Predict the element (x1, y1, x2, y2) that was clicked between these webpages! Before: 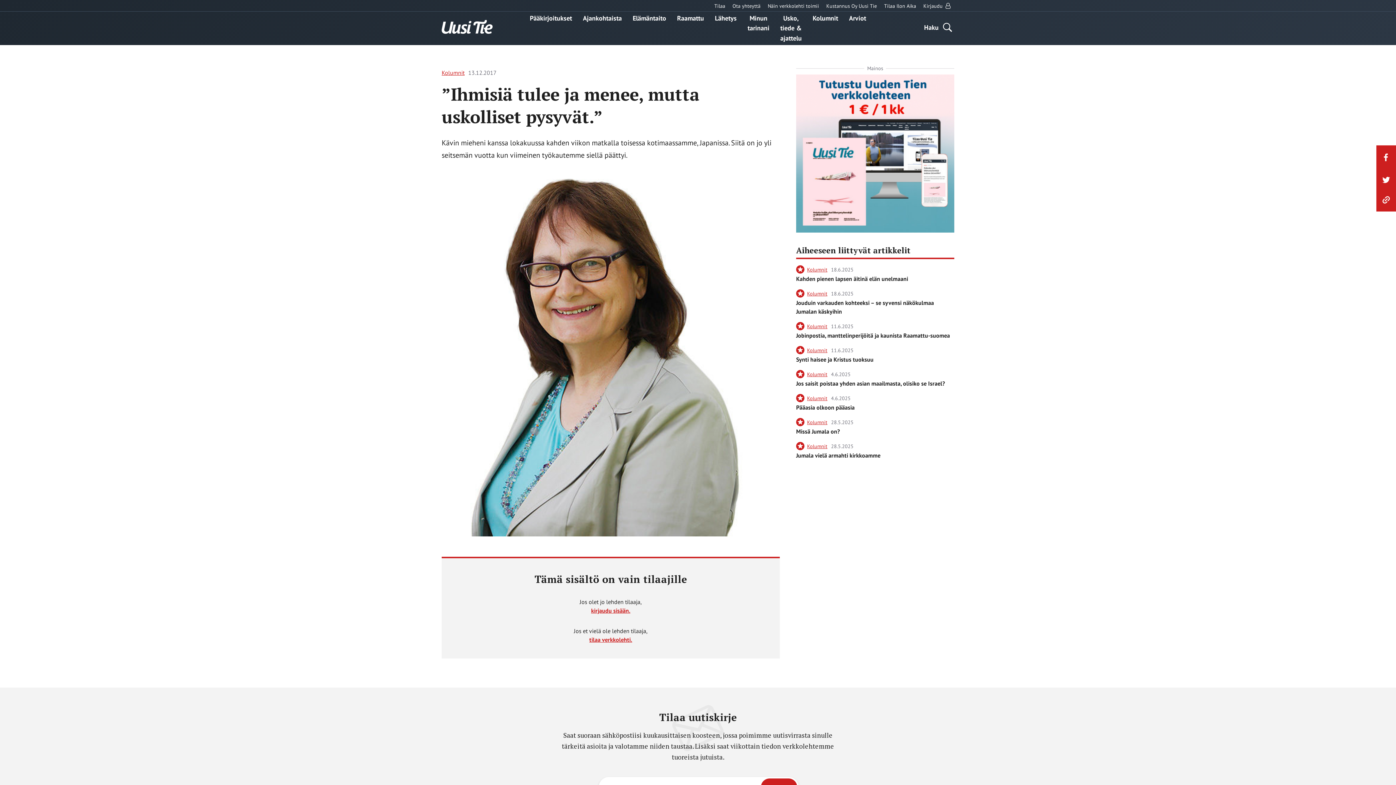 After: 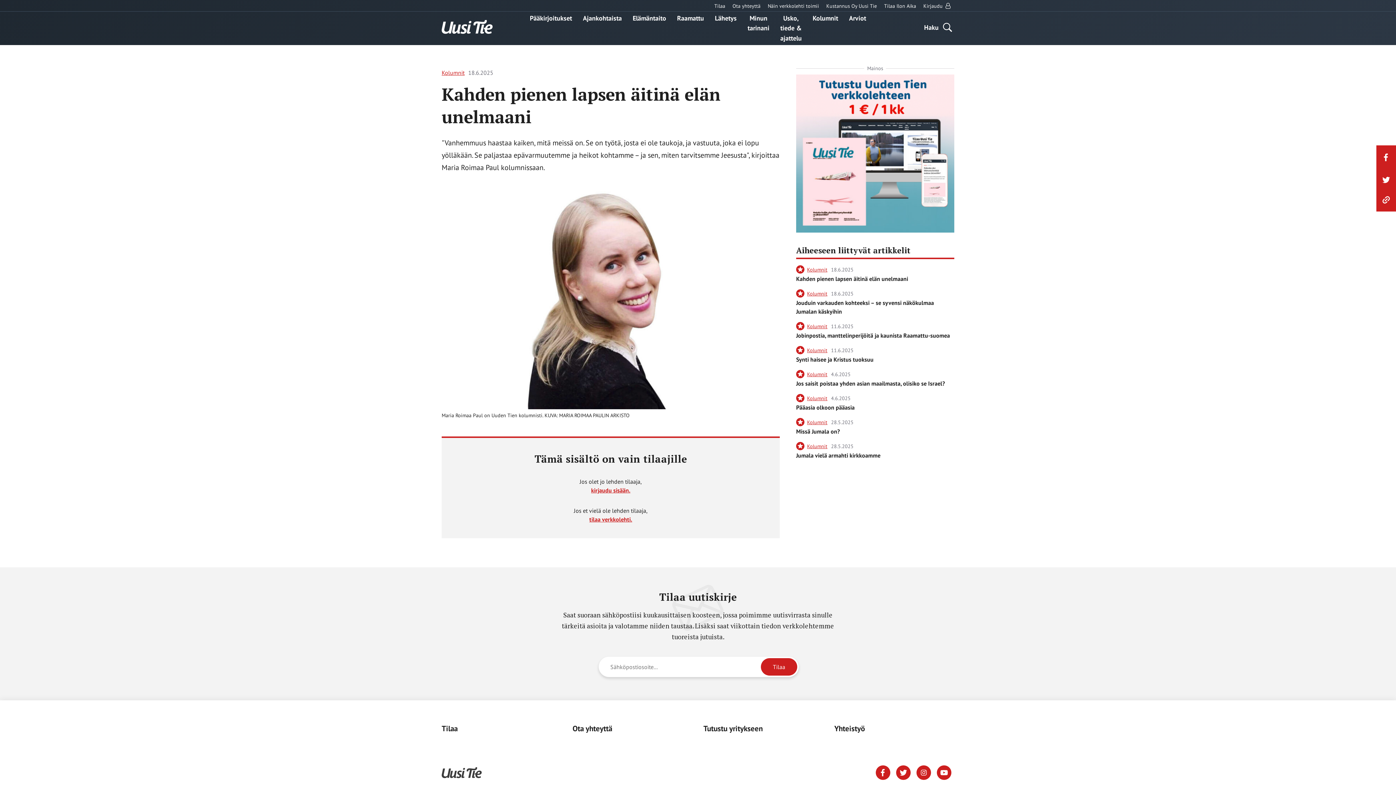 Action: label: Kahden pienen lapsen äitinä elän unelmaani bbox: (796, 275, 908, 282)